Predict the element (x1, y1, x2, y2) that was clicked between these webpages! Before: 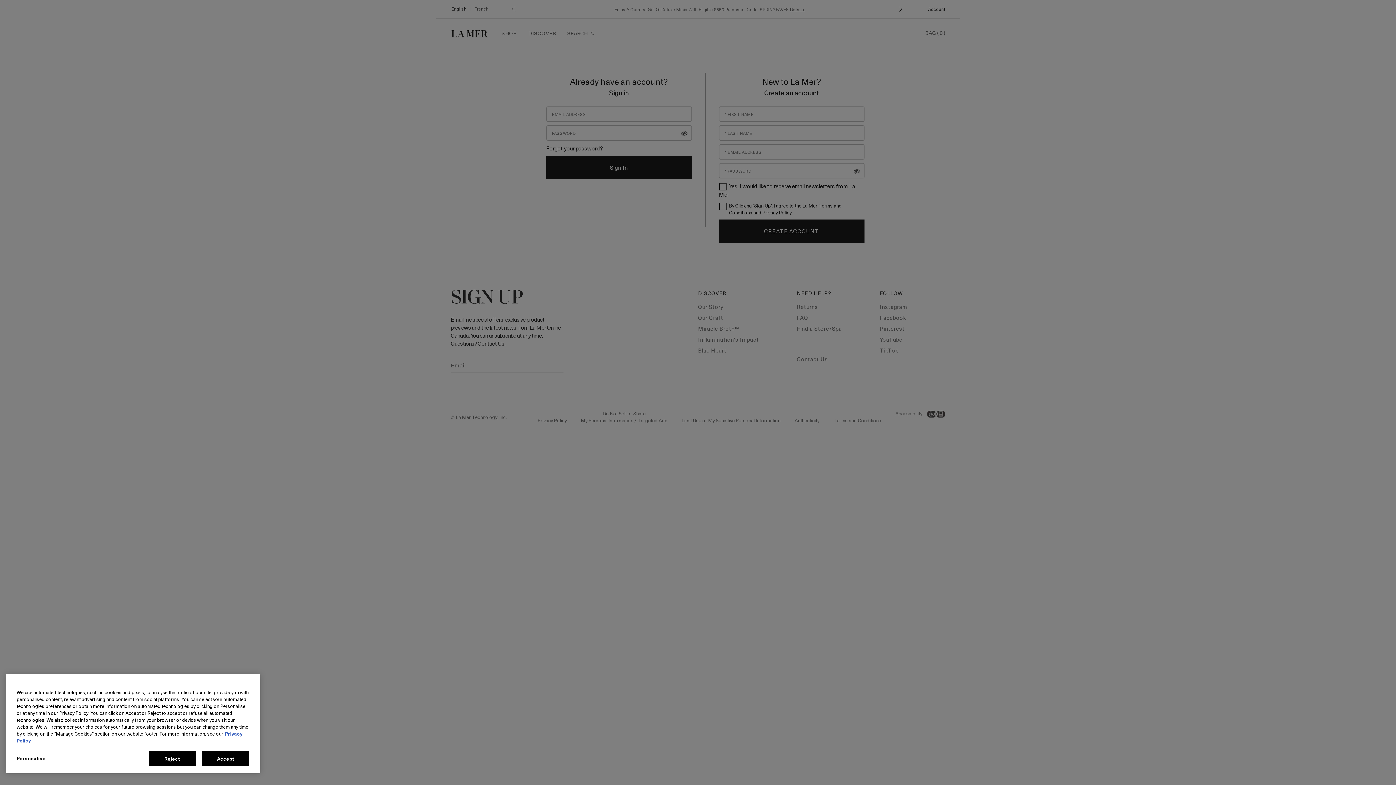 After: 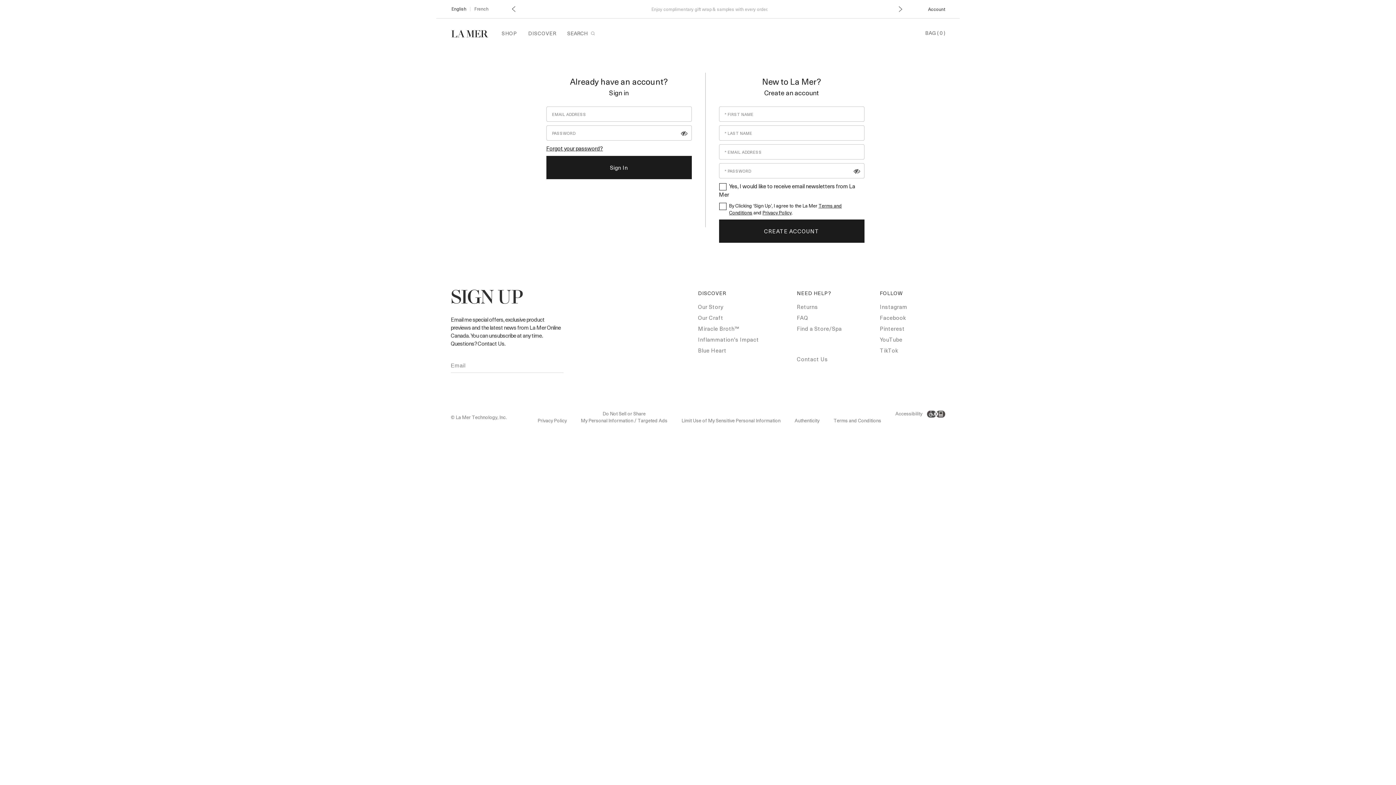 Action: label: Accept bbox: (202, 751, 249, 766)